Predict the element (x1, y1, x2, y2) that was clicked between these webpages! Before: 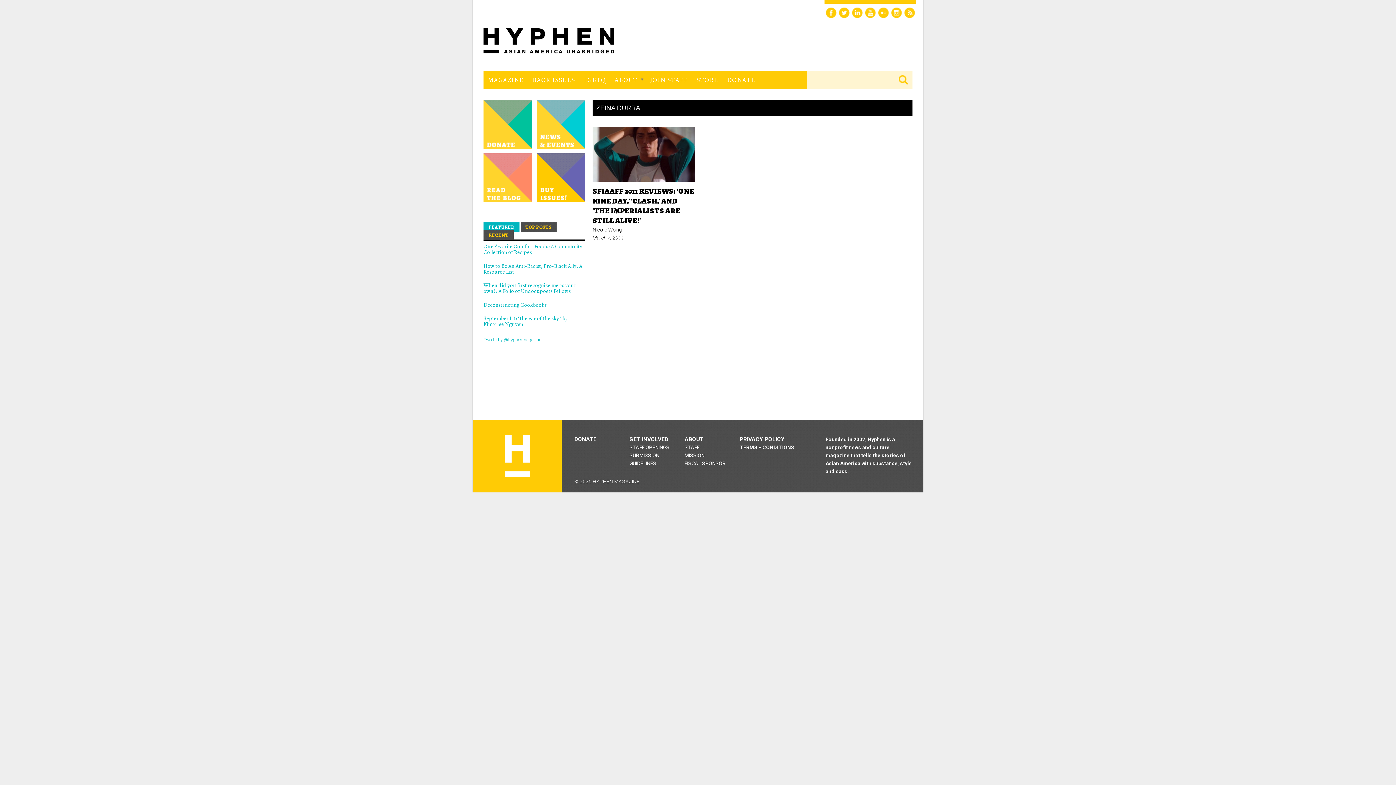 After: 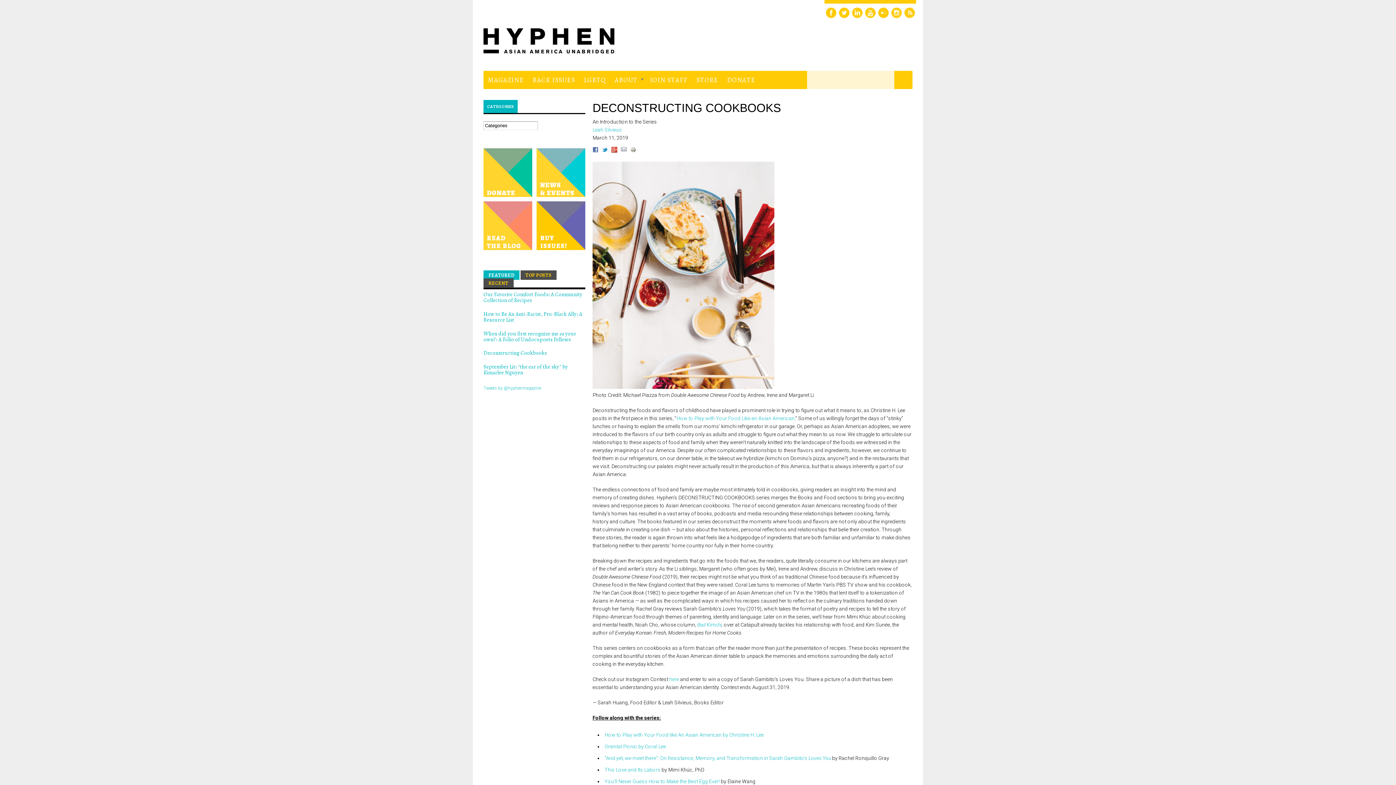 Action: bbox: (483, 301, 546, 308) label: Deconstructing Cookbooks